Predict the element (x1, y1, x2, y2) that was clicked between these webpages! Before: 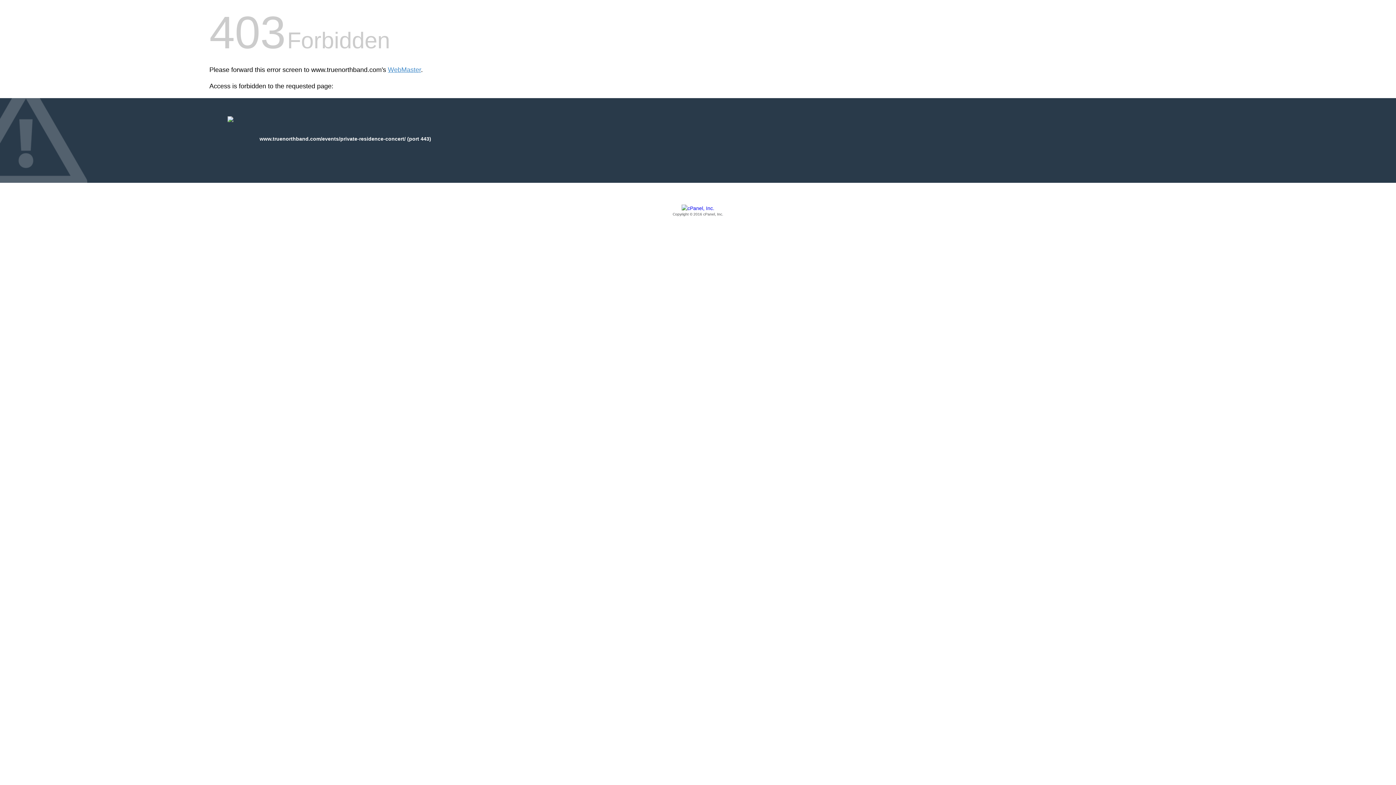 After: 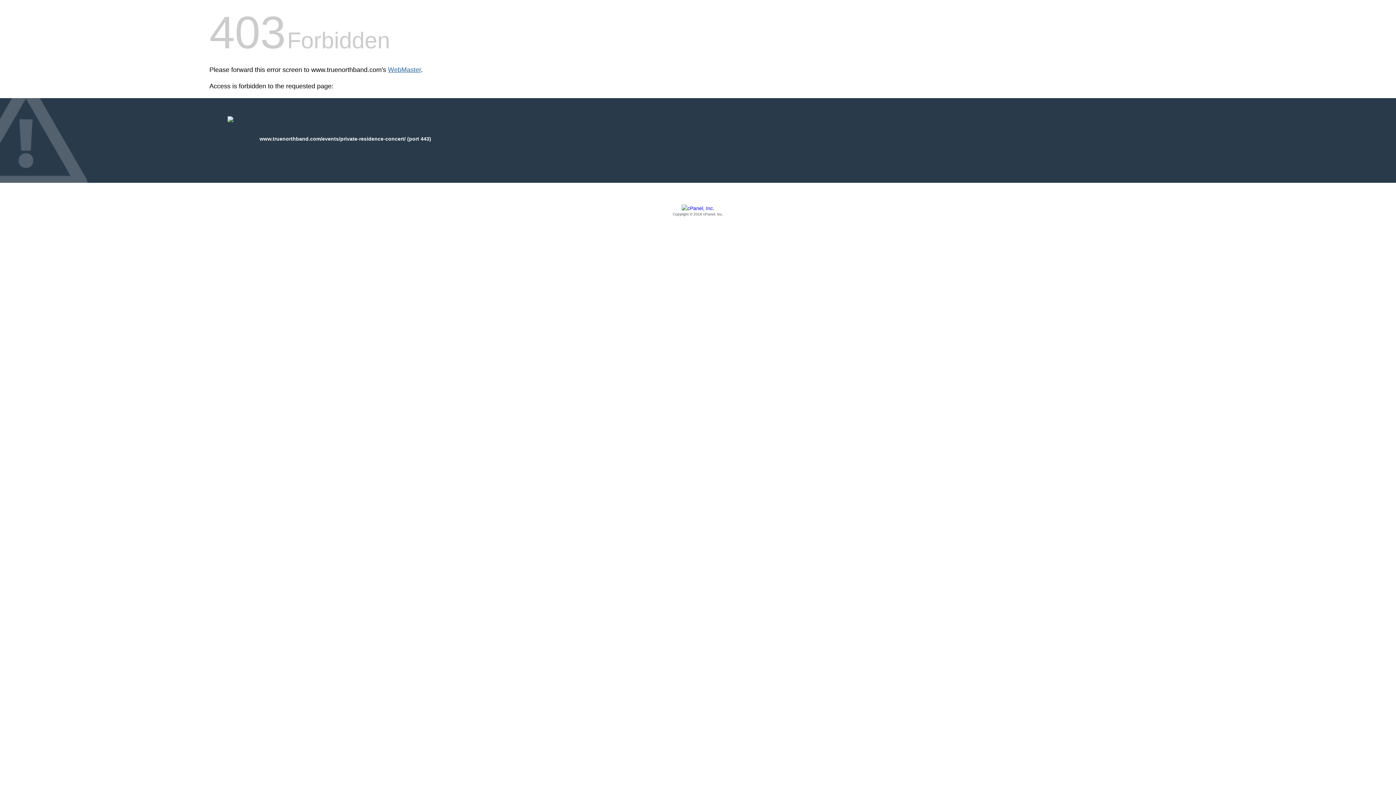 Action: bbox: (388, 66, 421, 73) label: WebMaster